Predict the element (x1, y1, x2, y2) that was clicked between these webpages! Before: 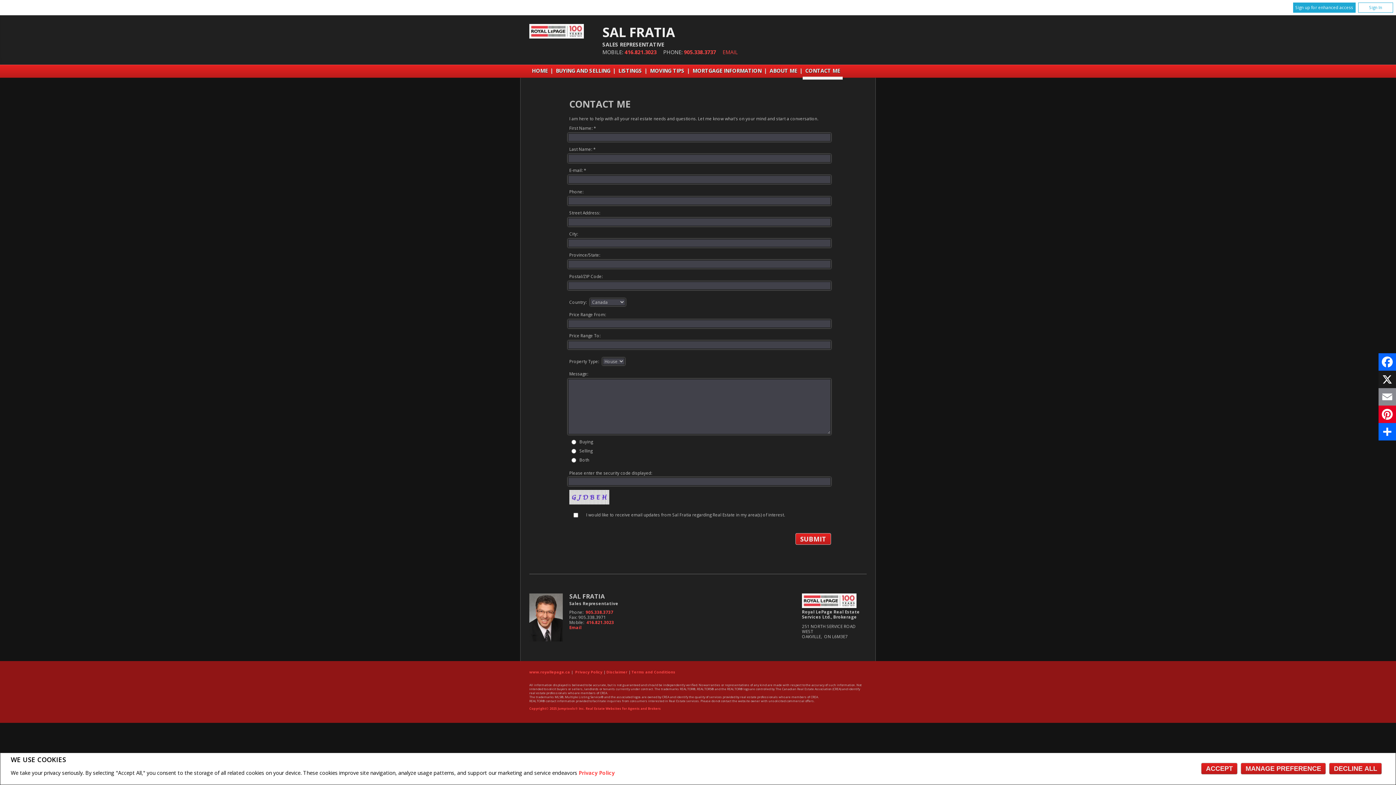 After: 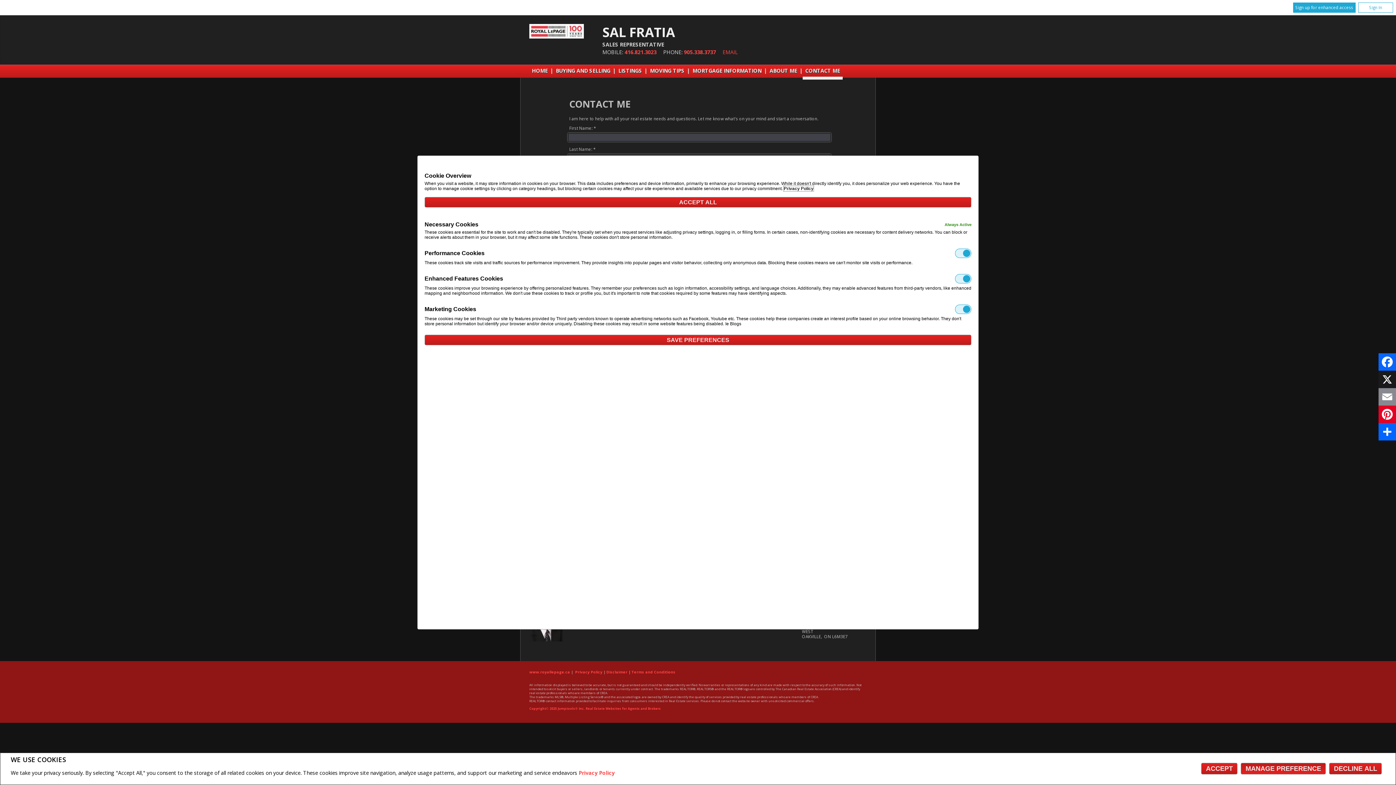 Action: label: MANAGE PREFERENCE bbox: (1241, 763, 1326, 775)